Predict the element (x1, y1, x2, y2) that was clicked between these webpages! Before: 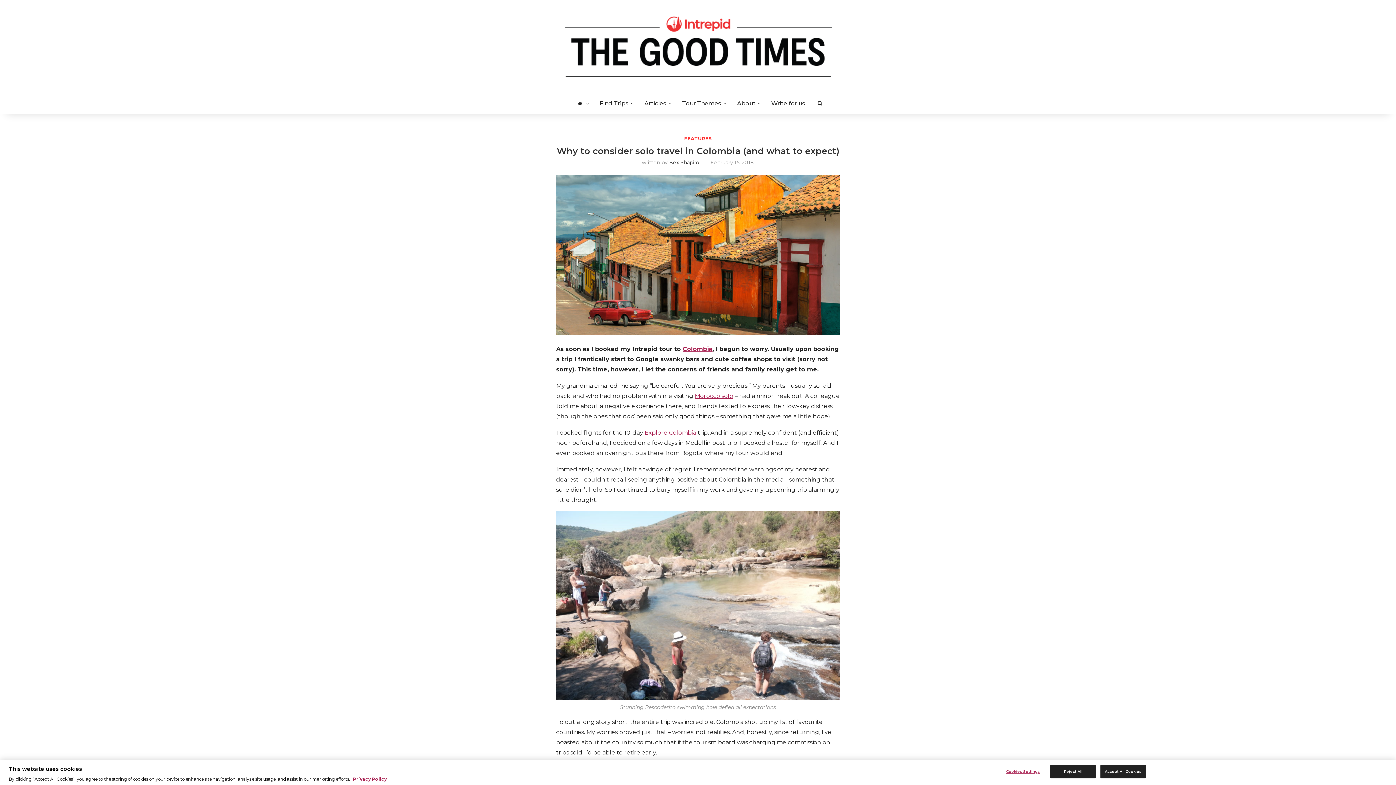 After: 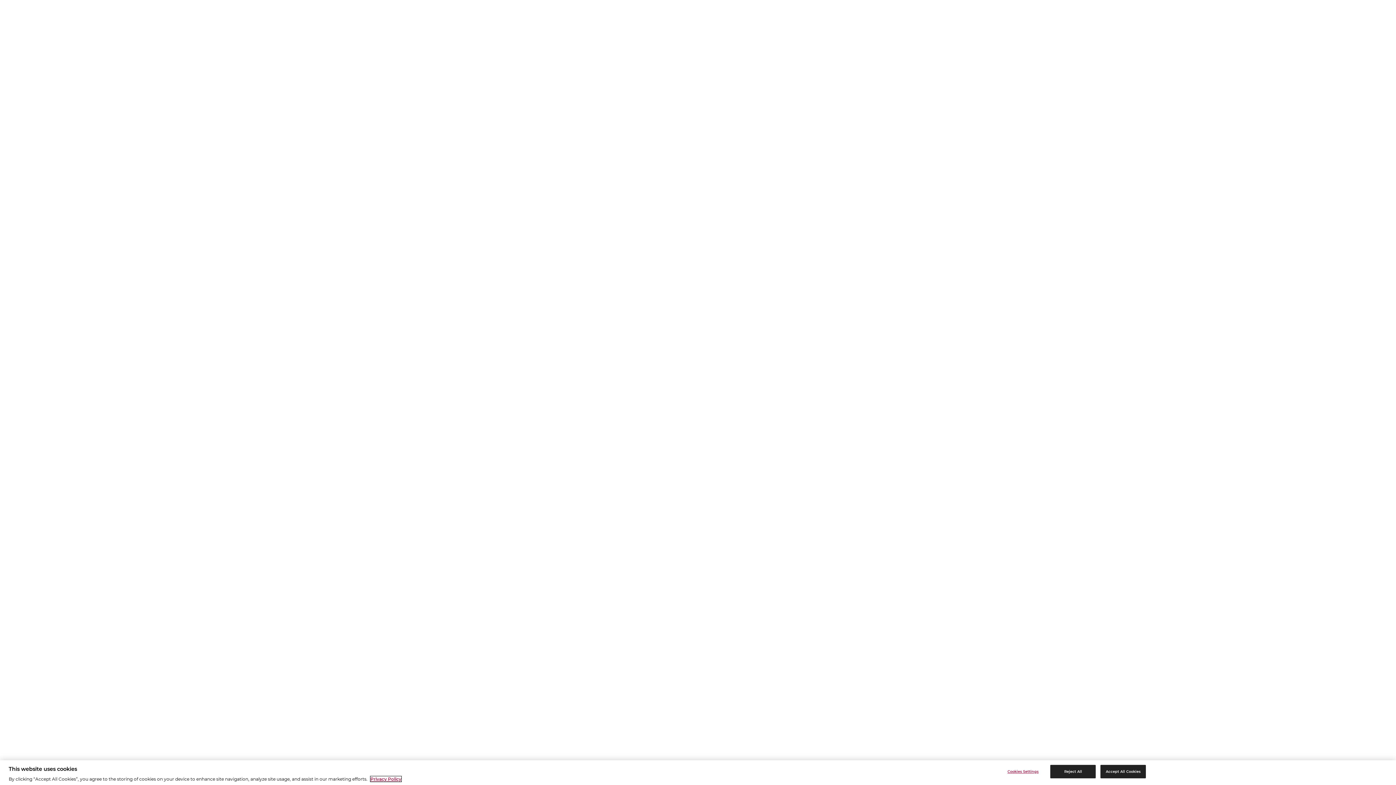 Action: label: Explore Colombia bbox: (644, 429, 696, 436)